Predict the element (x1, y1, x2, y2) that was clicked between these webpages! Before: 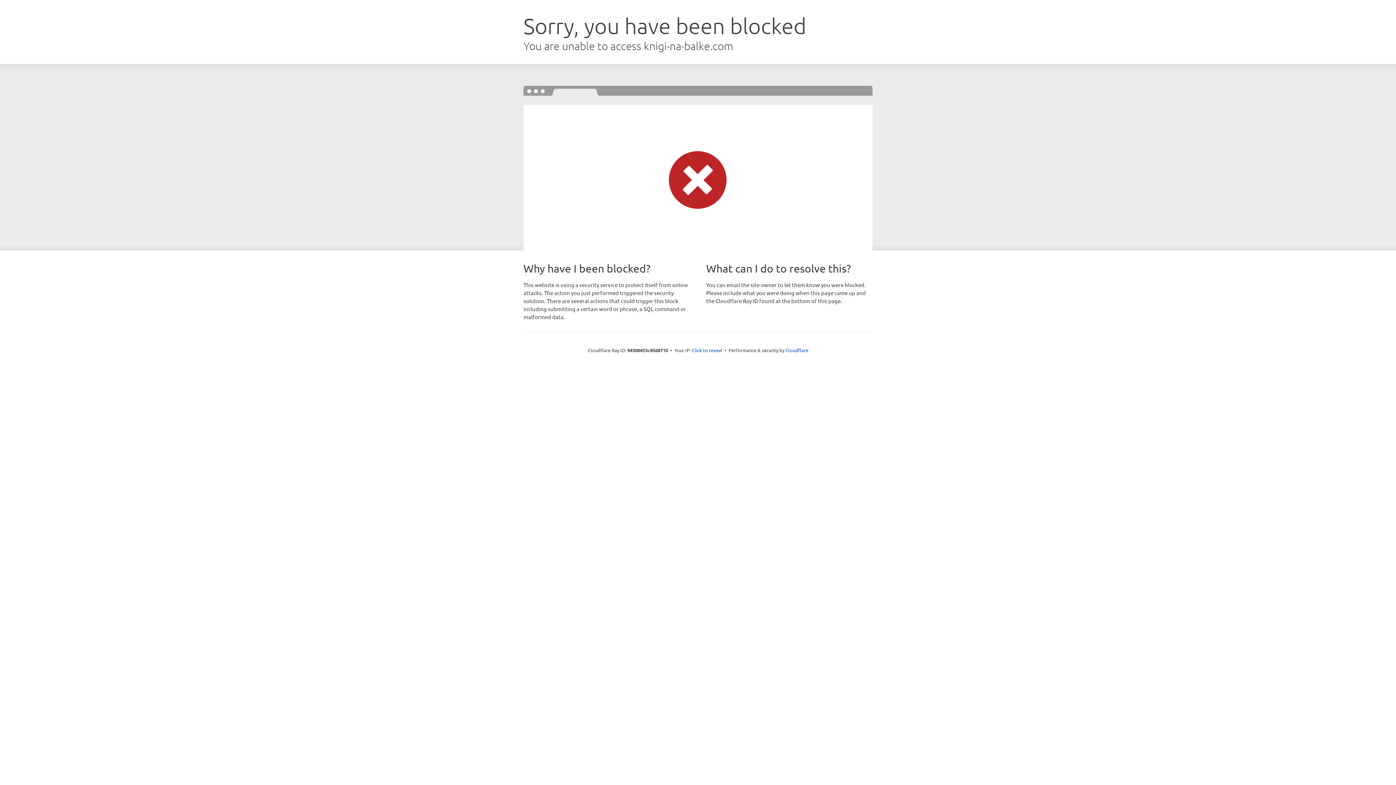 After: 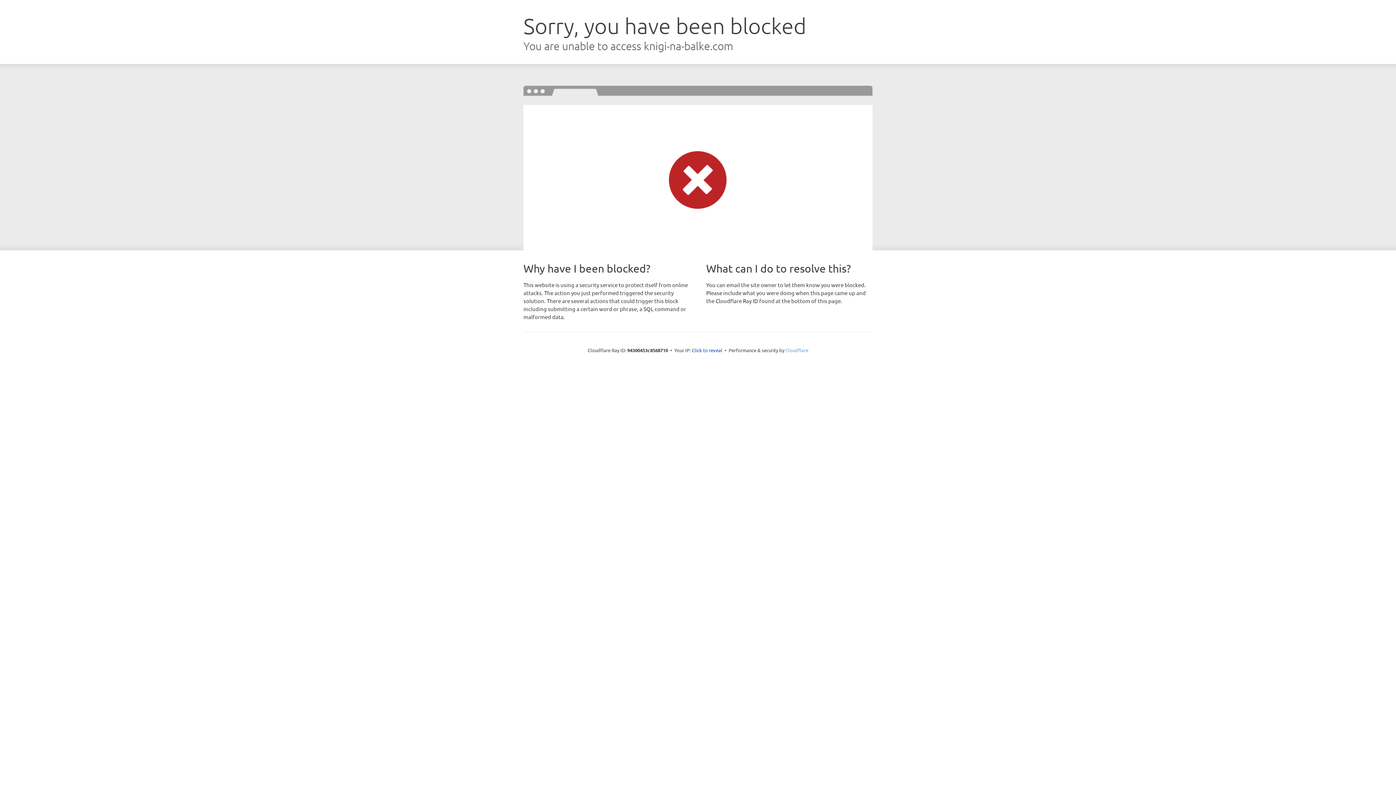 Action: bbox: (785, 347, 808, 353) label: Cloudflare